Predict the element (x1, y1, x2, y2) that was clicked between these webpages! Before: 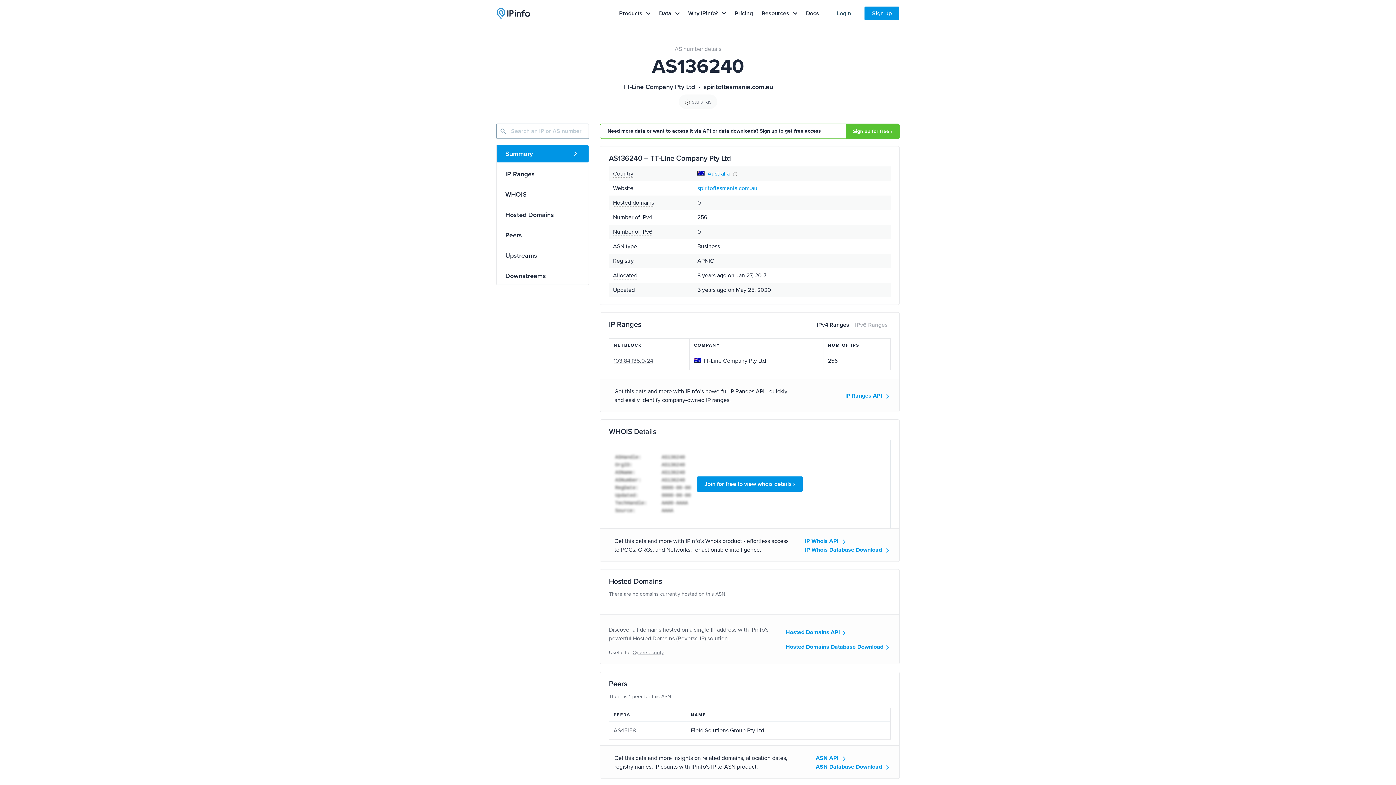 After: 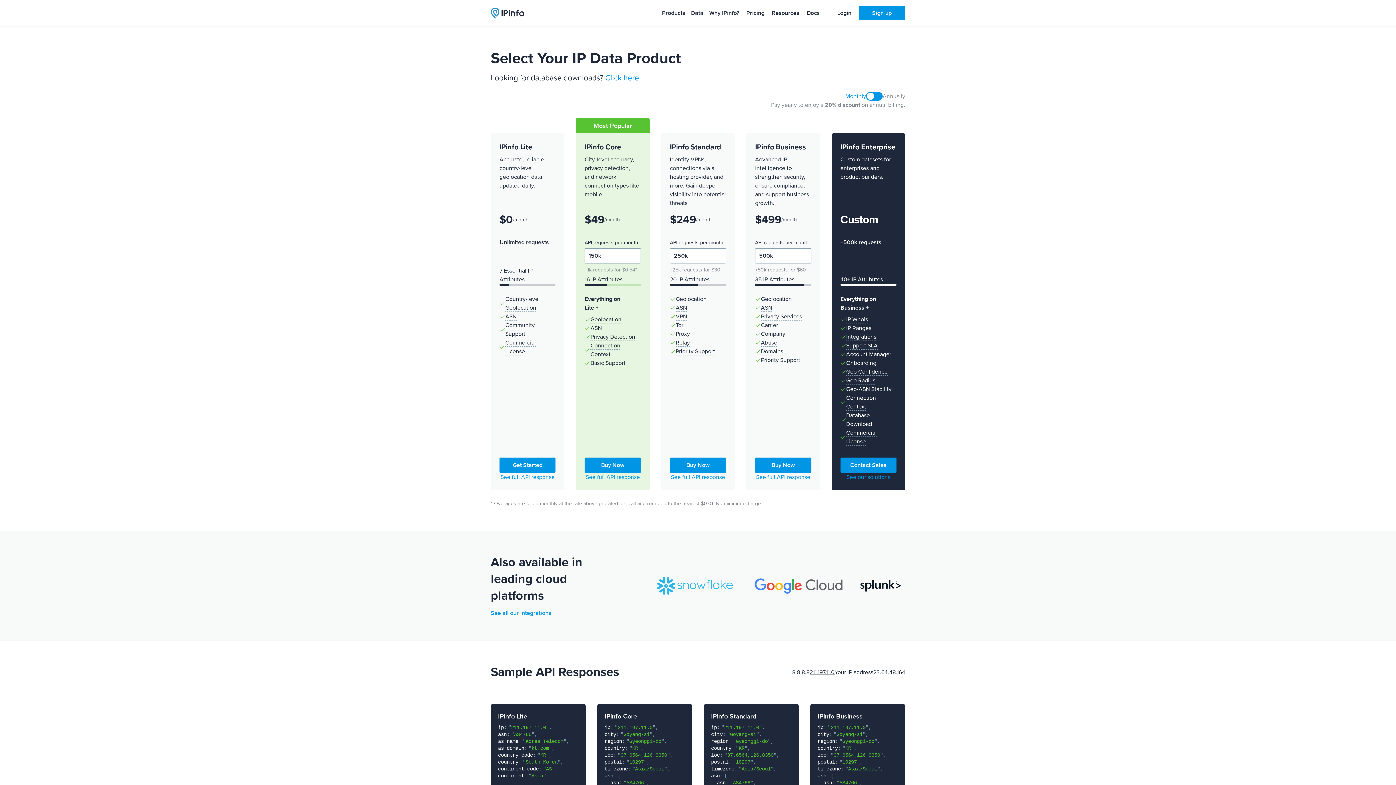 Action: label: Pricing bbox: (730, 6, 757, 20)